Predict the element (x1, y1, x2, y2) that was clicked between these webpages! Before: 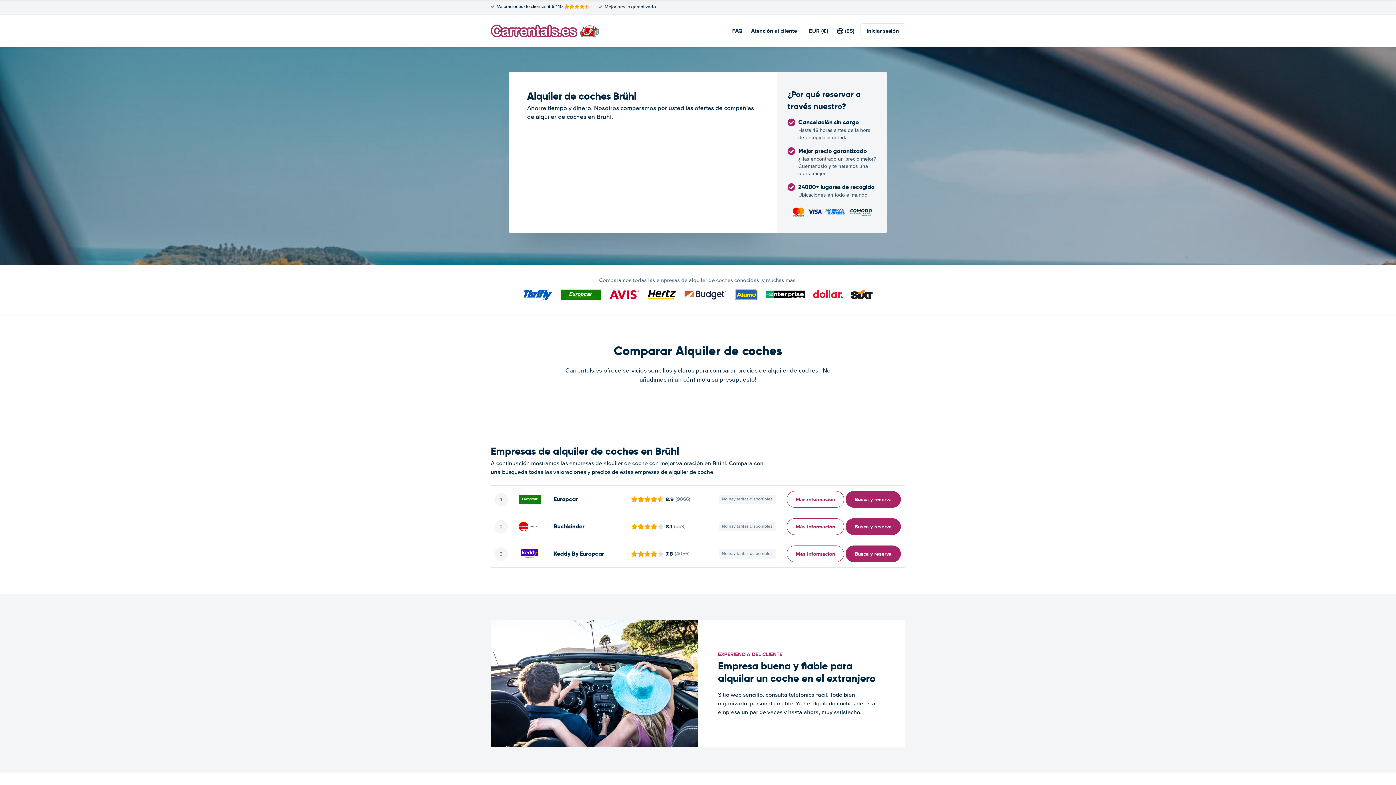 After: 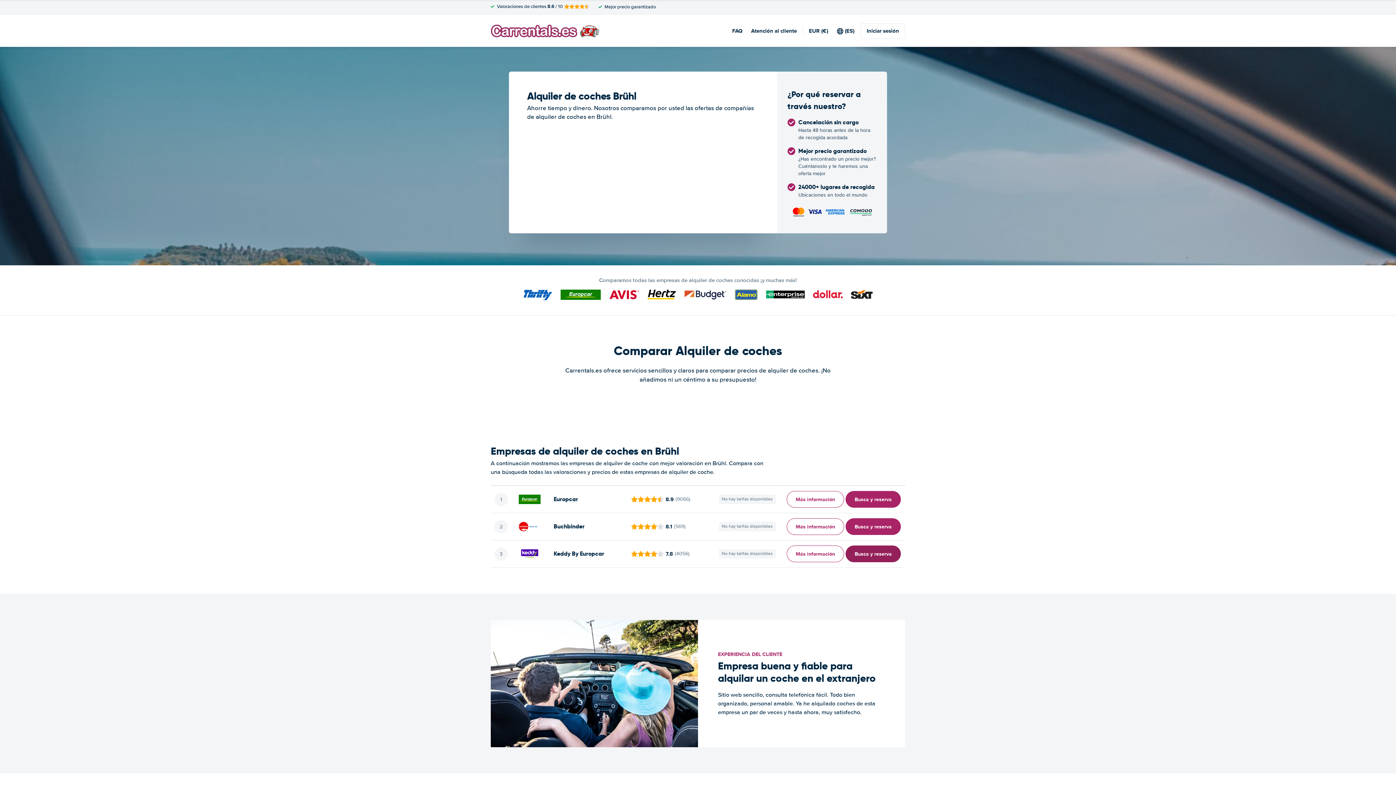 Action: label: ﻿Busca y reserva bbox: (845, 545, 901, 562)